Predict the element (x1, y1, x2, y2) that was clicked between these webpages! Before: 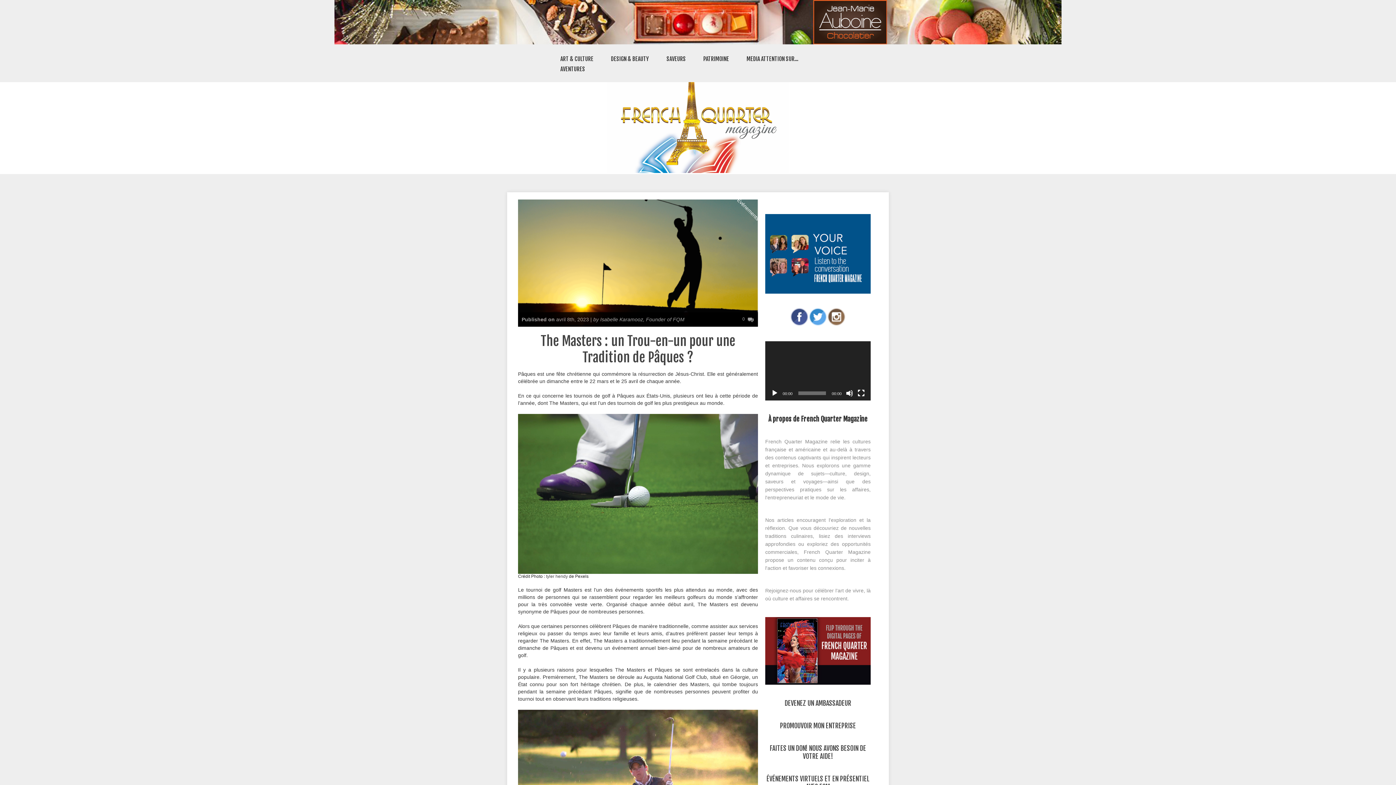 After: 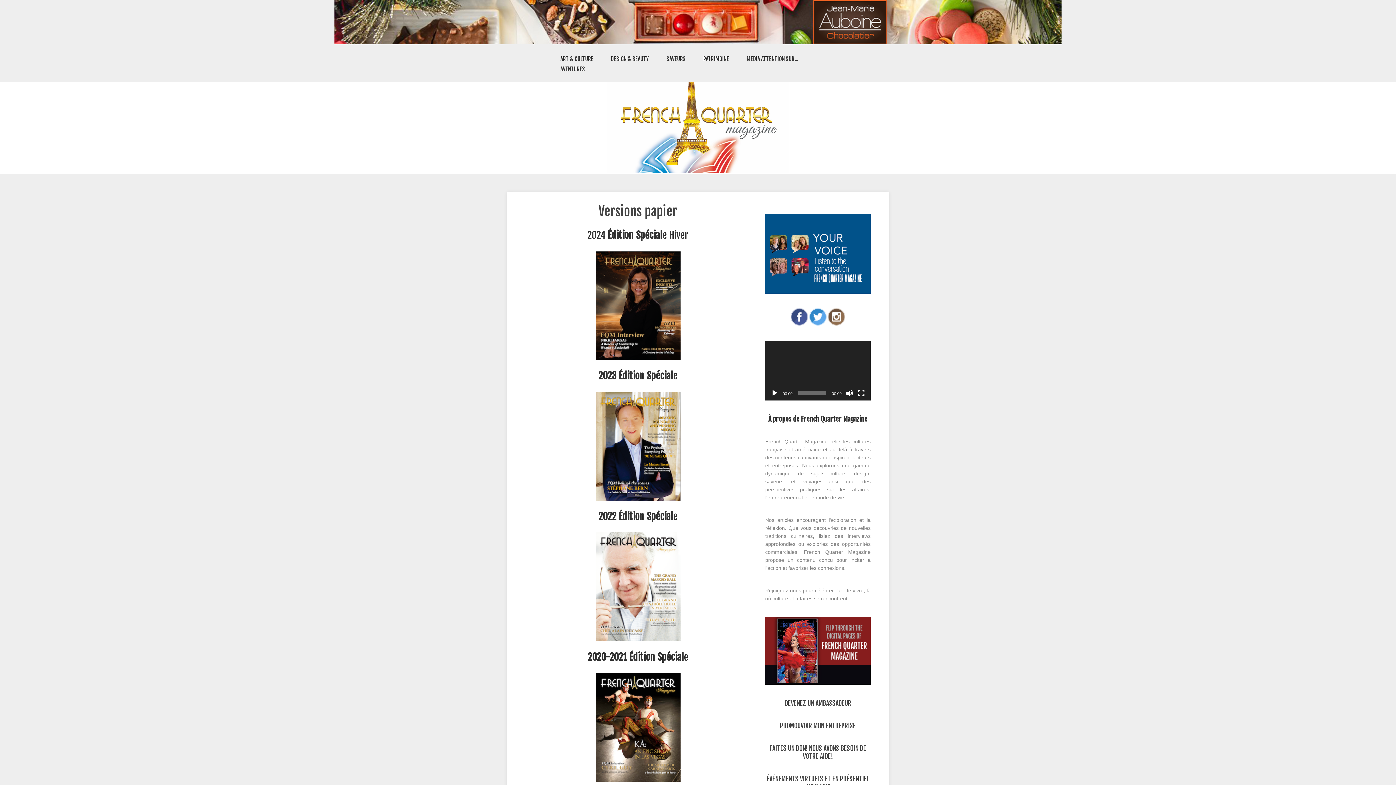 Action: bbox: (765, 617, 870, 685)